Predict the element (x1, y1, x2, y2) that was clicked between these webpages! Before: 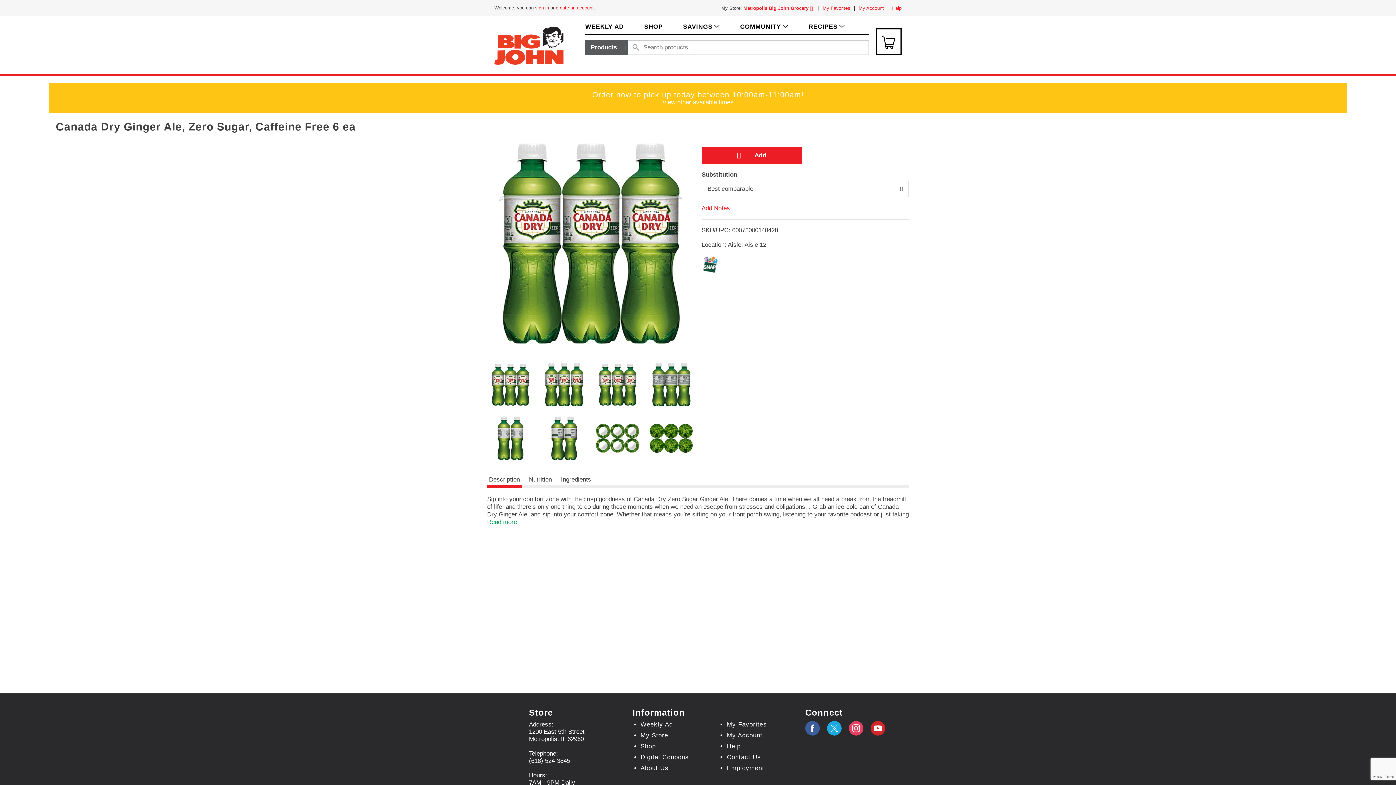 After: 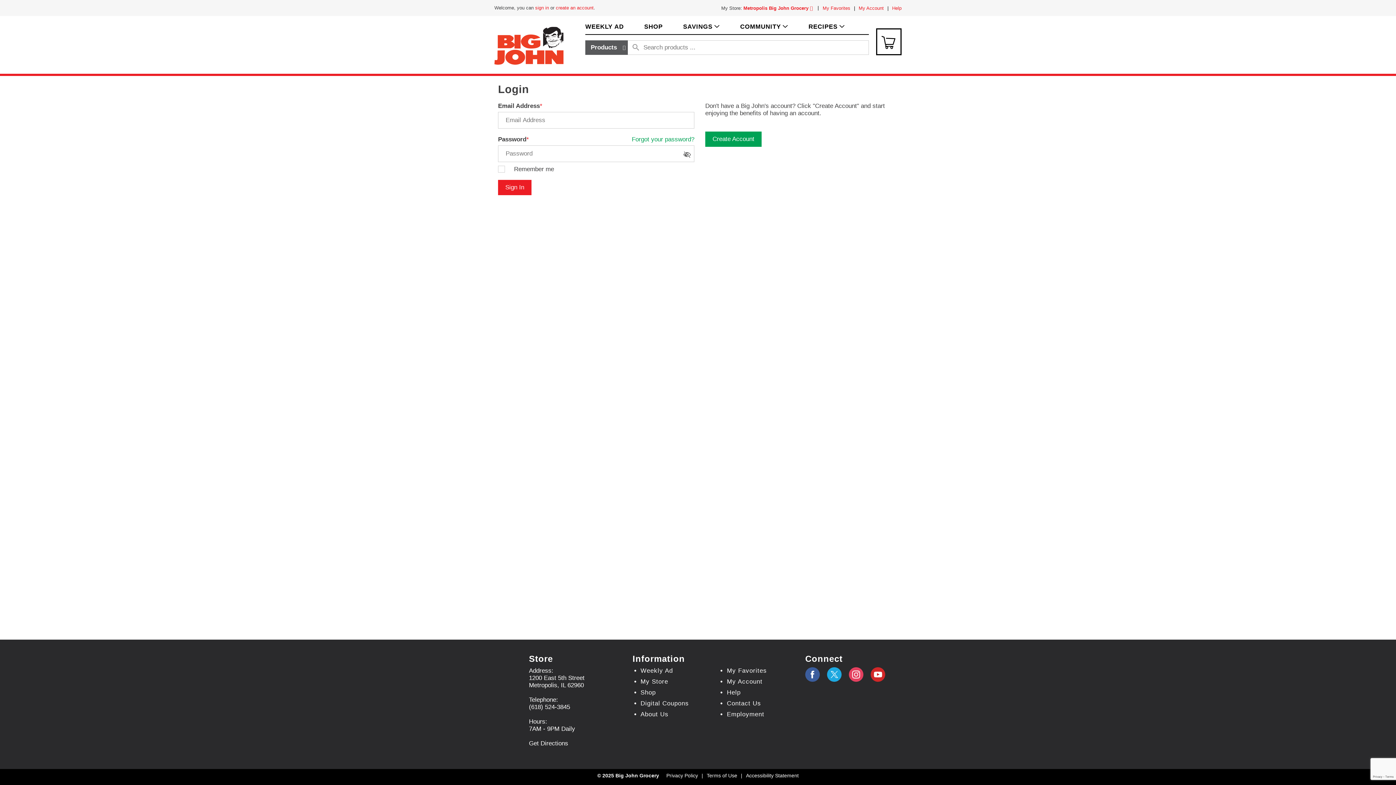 Action: label: sign in bbox: (535, 5, 549, 10)